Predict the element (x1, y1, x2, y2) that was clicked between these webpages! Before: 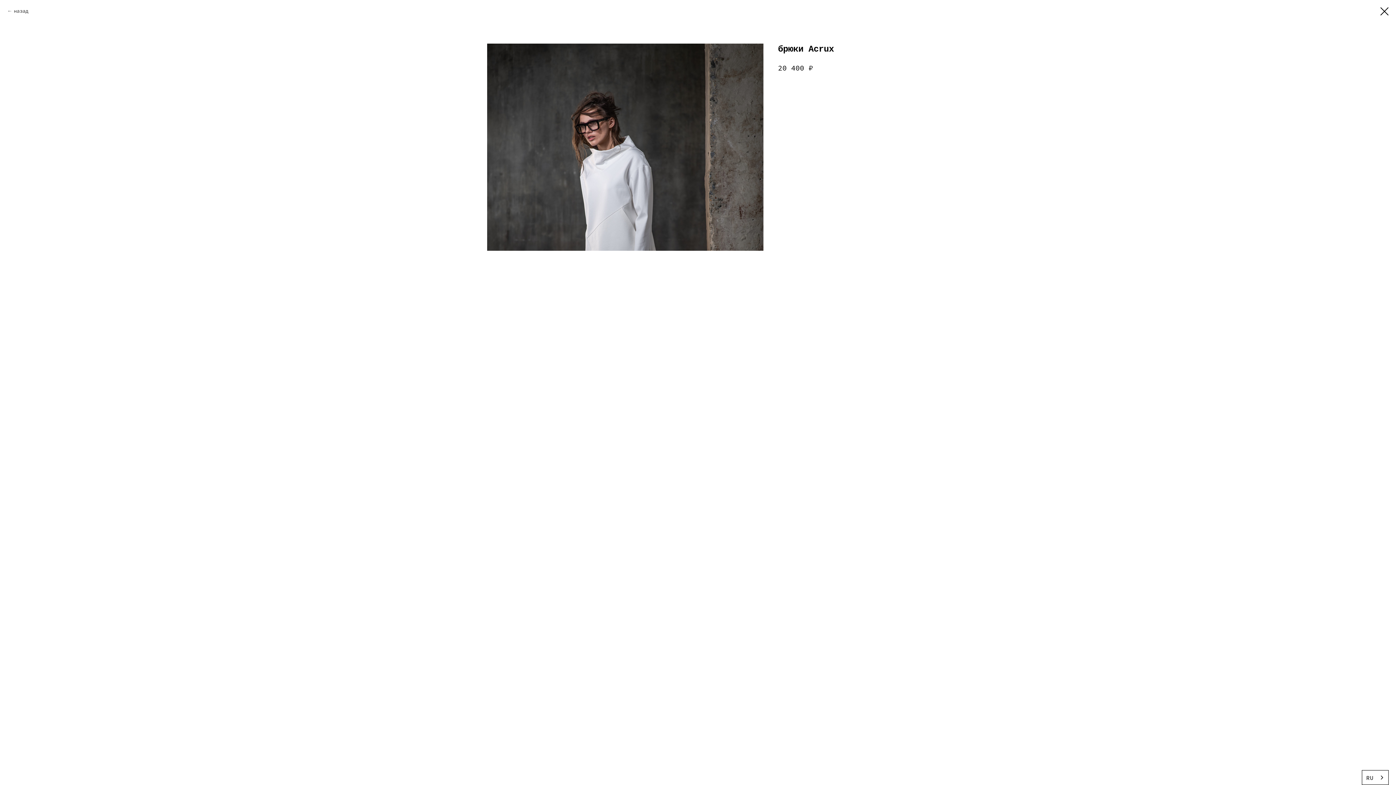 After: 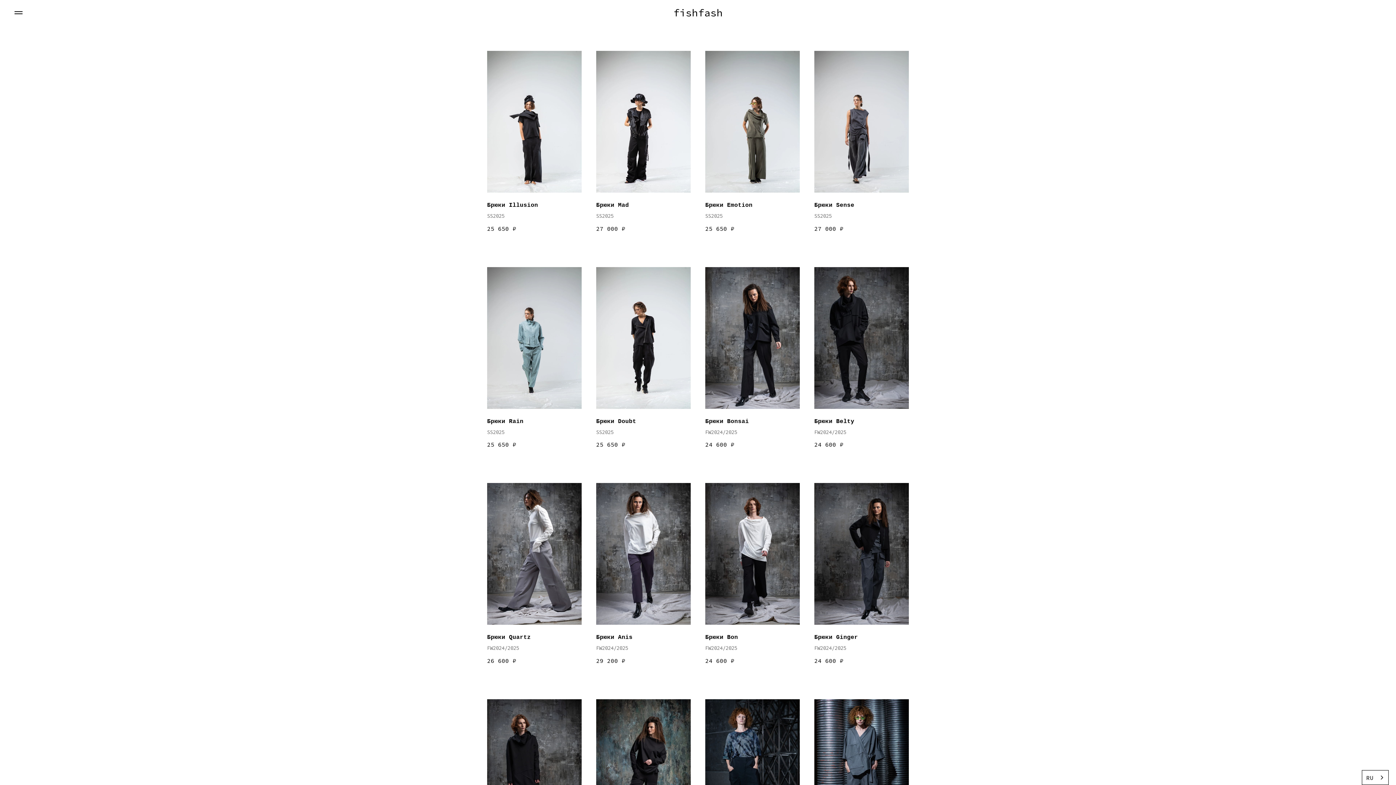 Action: bbox: (1380, 7, 1389, 15)